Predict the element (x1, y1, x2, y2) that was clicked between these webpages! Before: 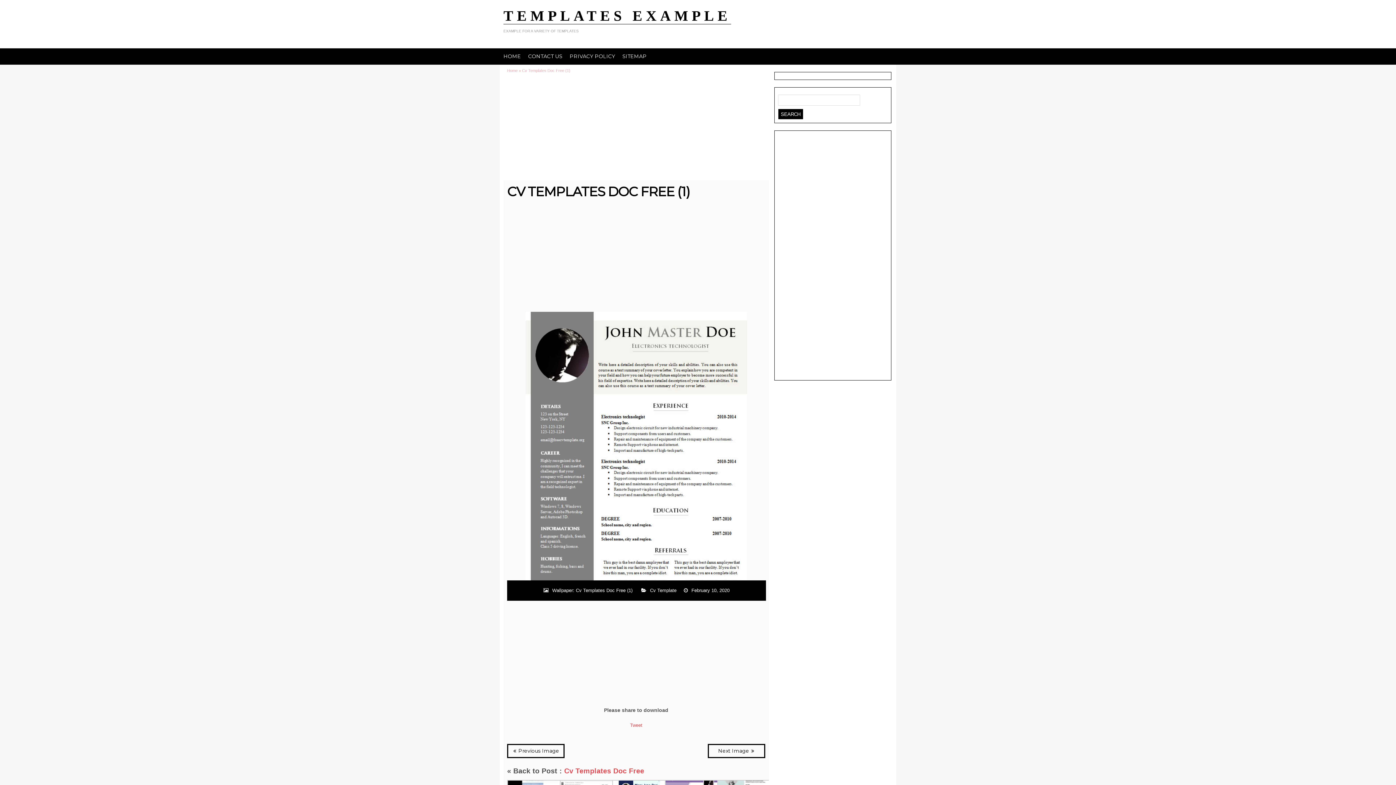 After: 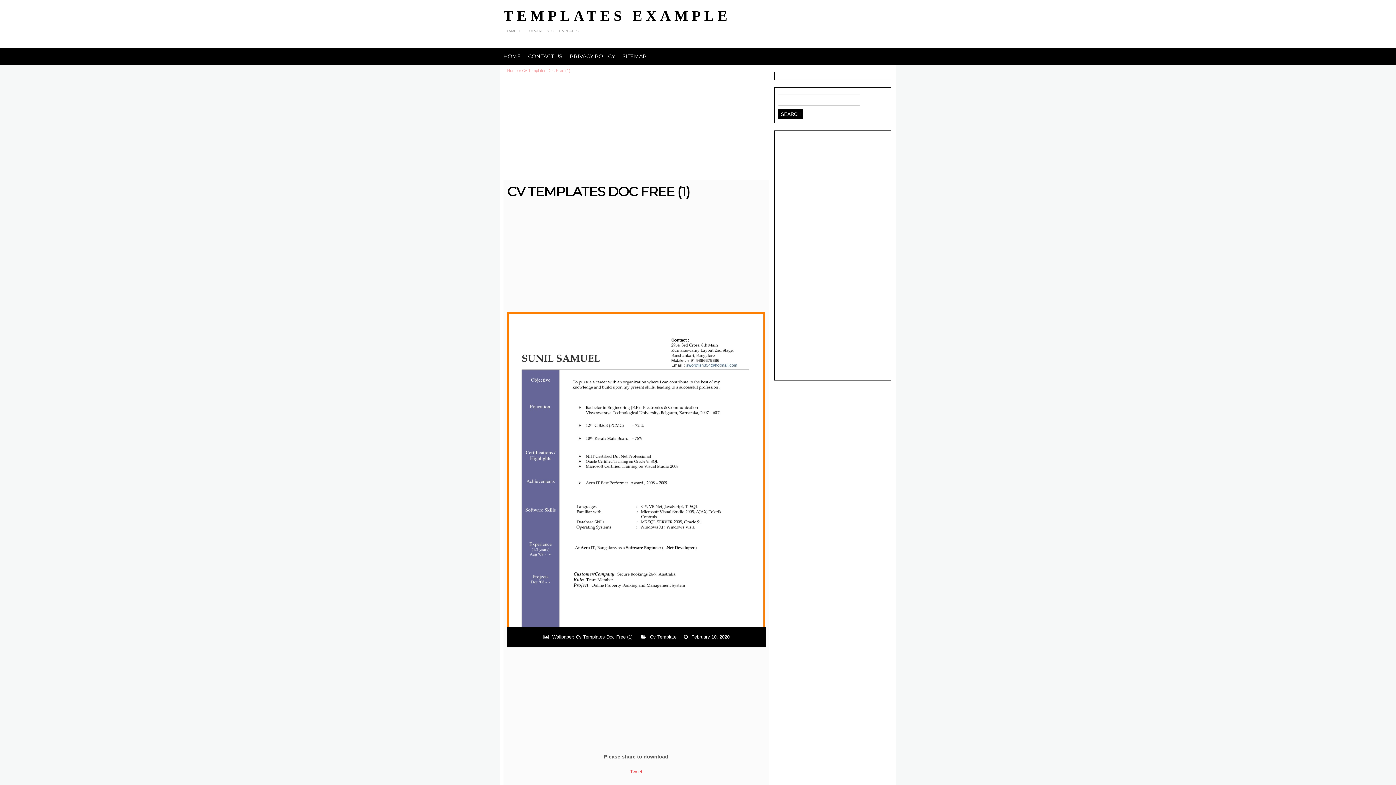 Action: bbox: (718, 748, 755, 754) label: Next Image 